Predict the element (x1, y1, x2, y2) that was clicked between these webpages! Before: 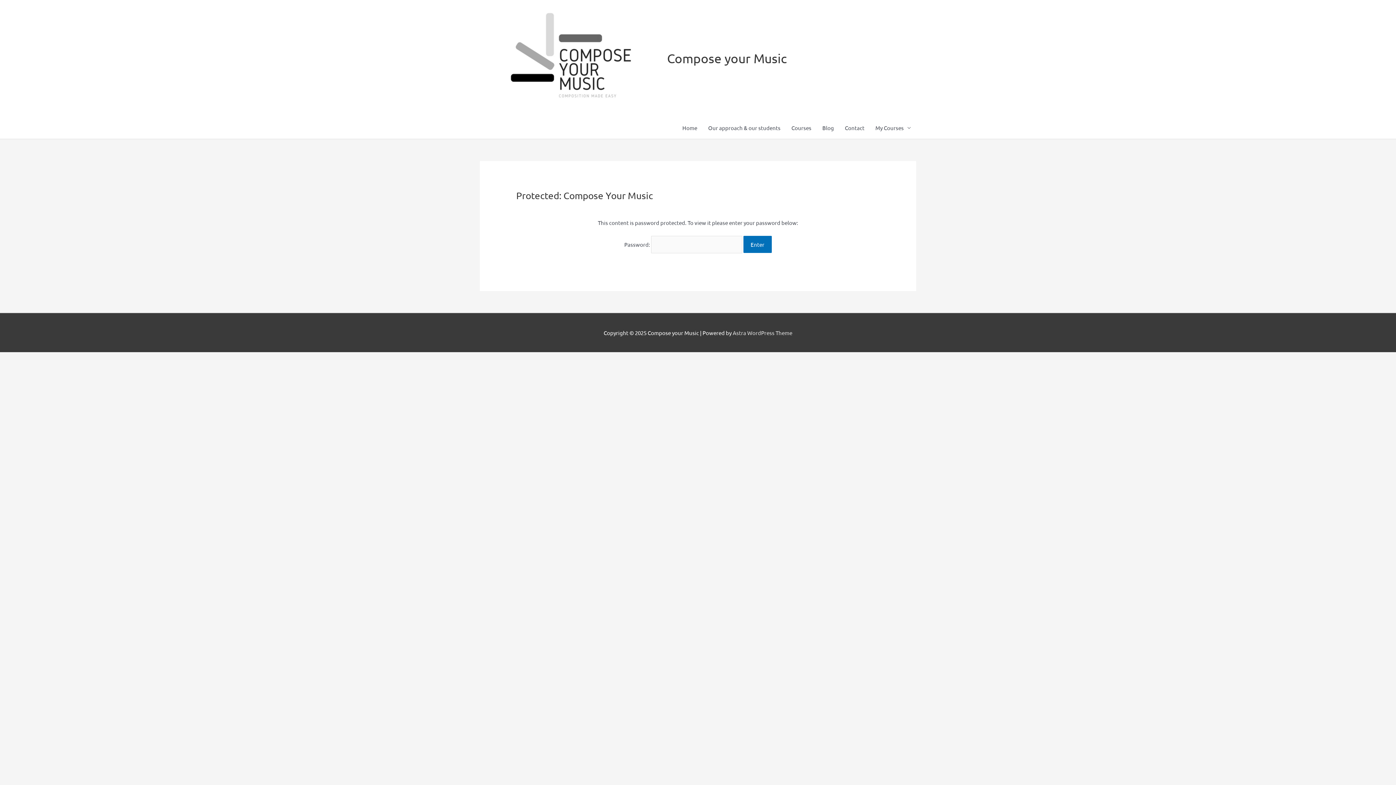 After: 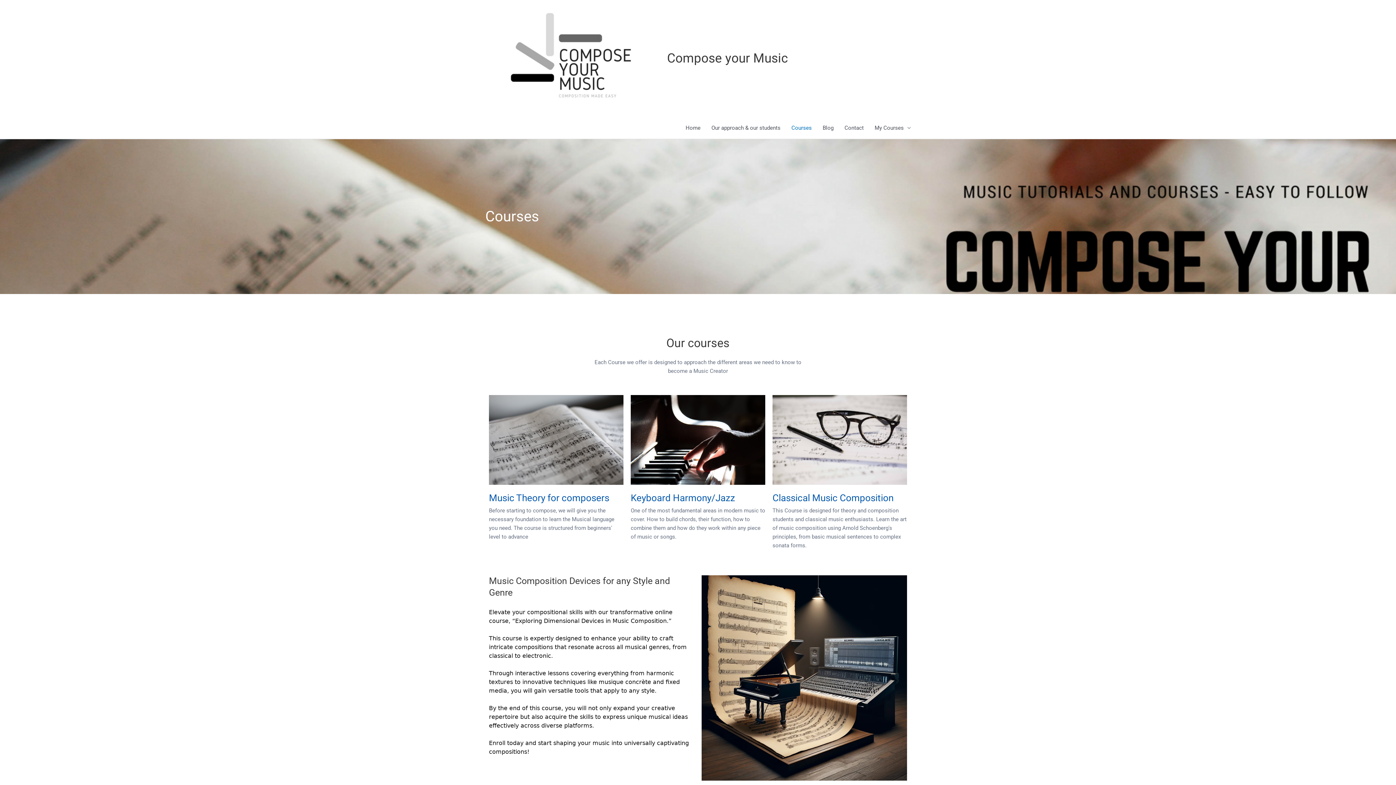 Action: label: Courses bbox: (786, 117, 817, 138)